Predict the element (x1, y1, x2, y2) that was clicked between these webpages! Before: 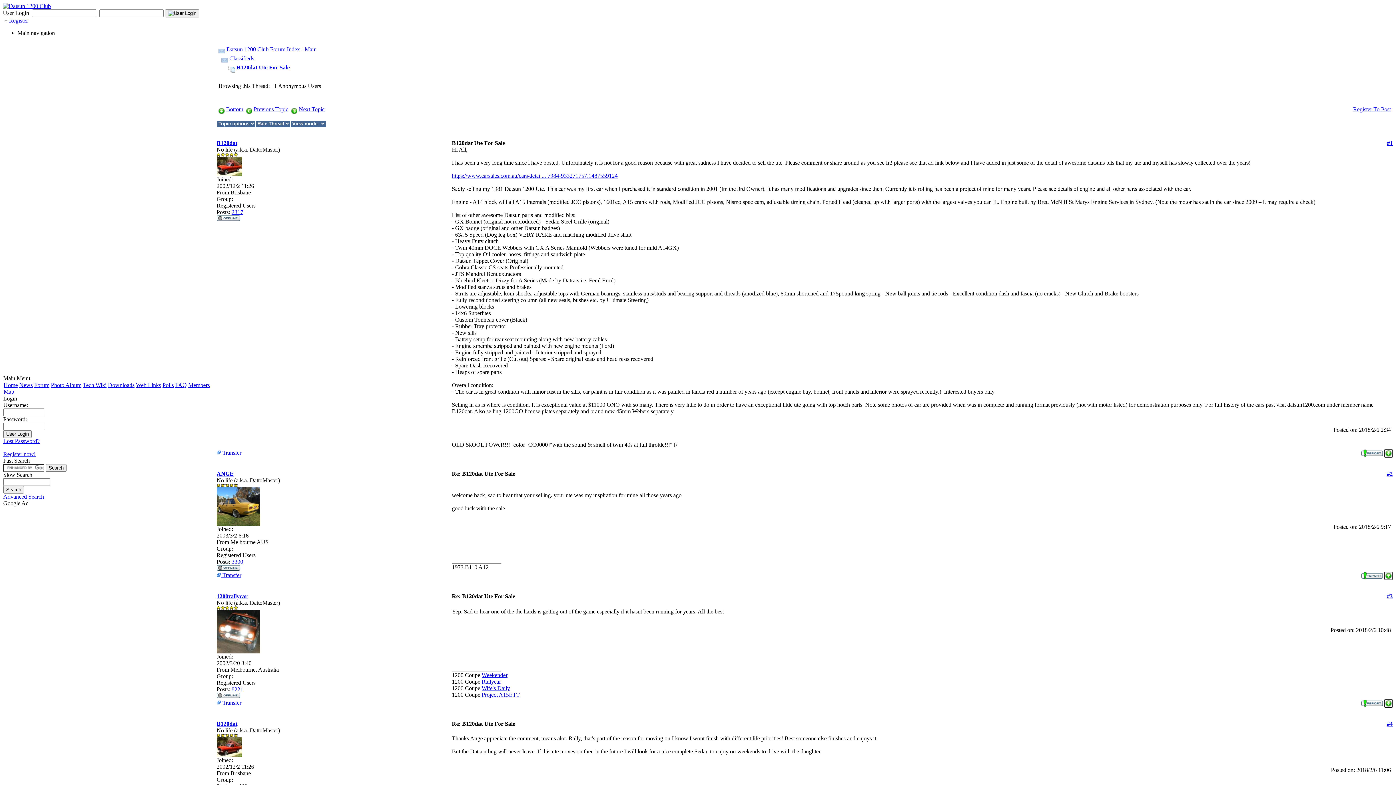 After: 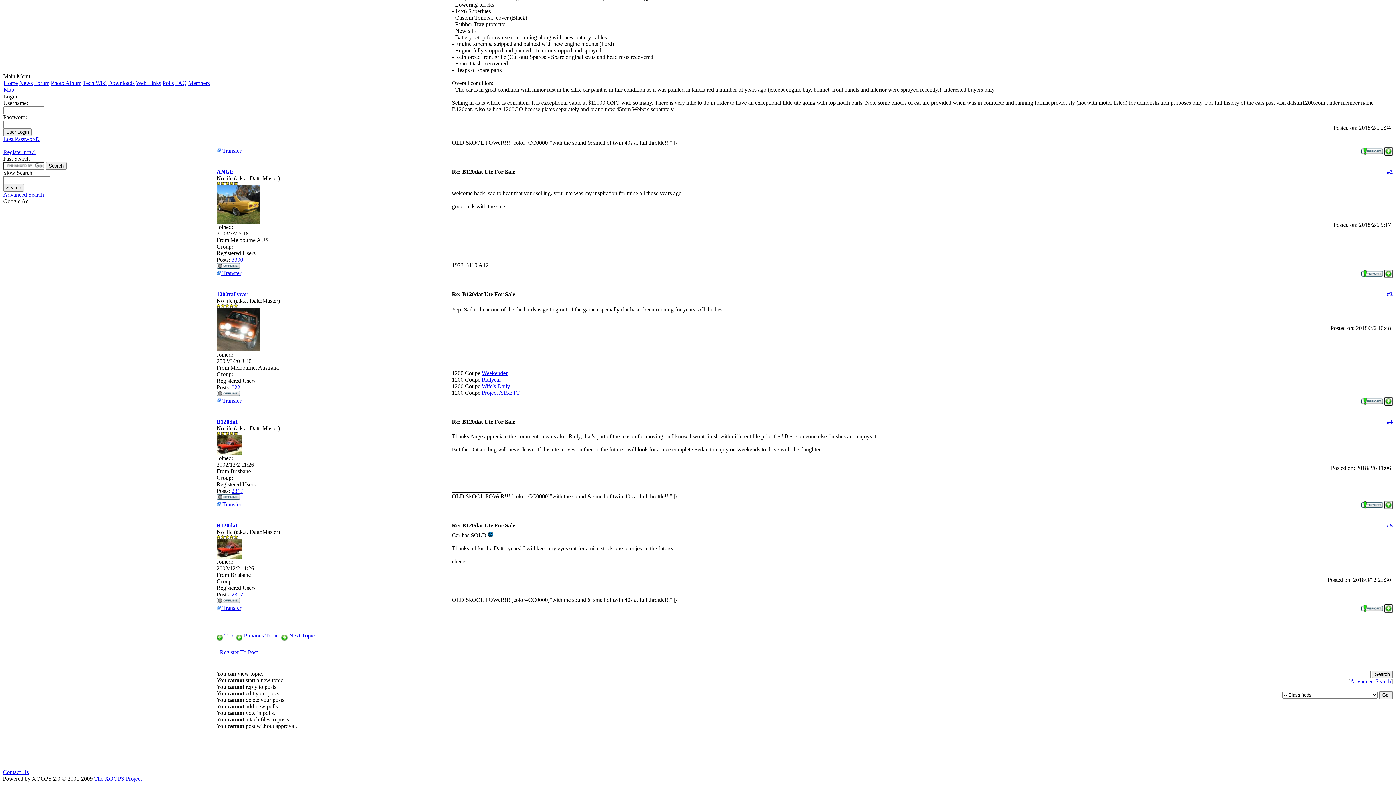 Action: label: #2 bbox: (1387, 470, 1393, 477)